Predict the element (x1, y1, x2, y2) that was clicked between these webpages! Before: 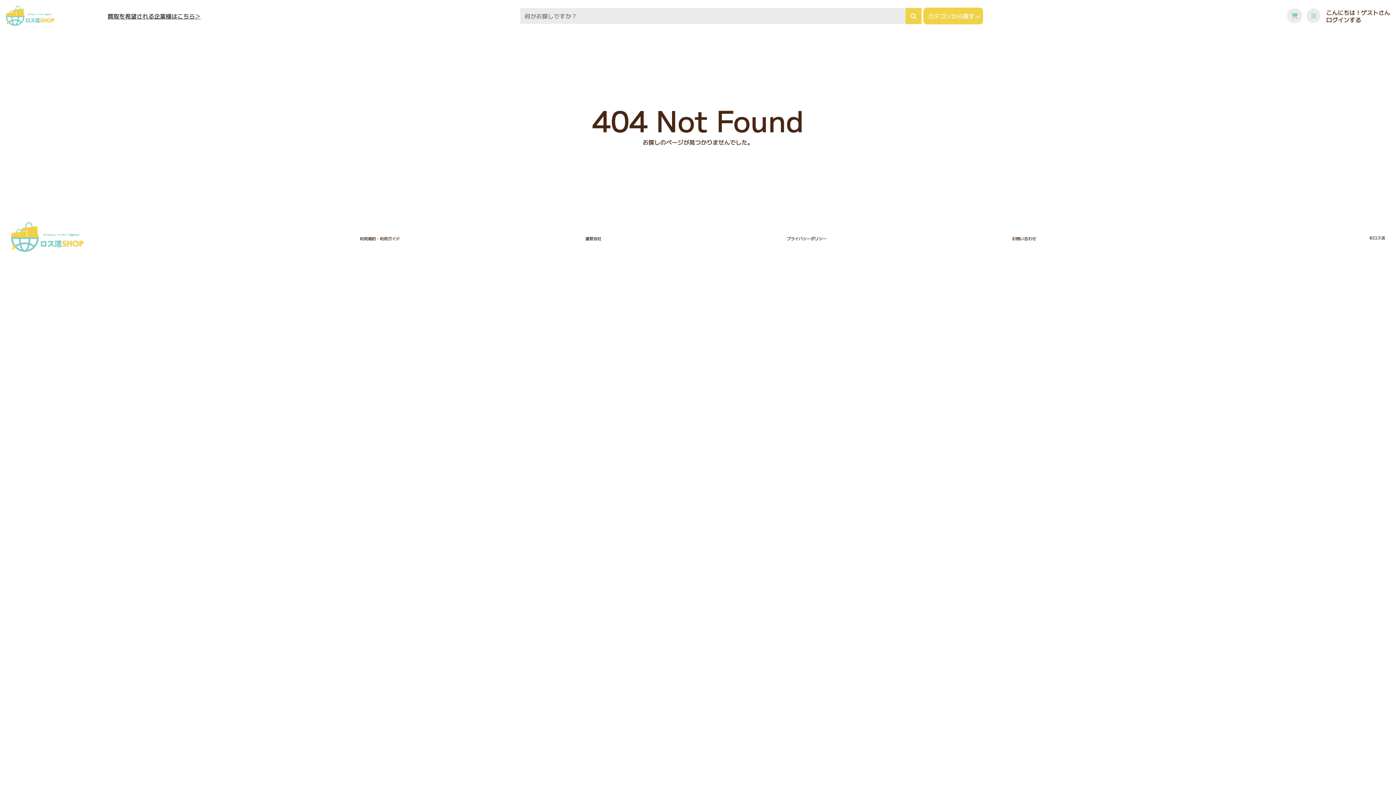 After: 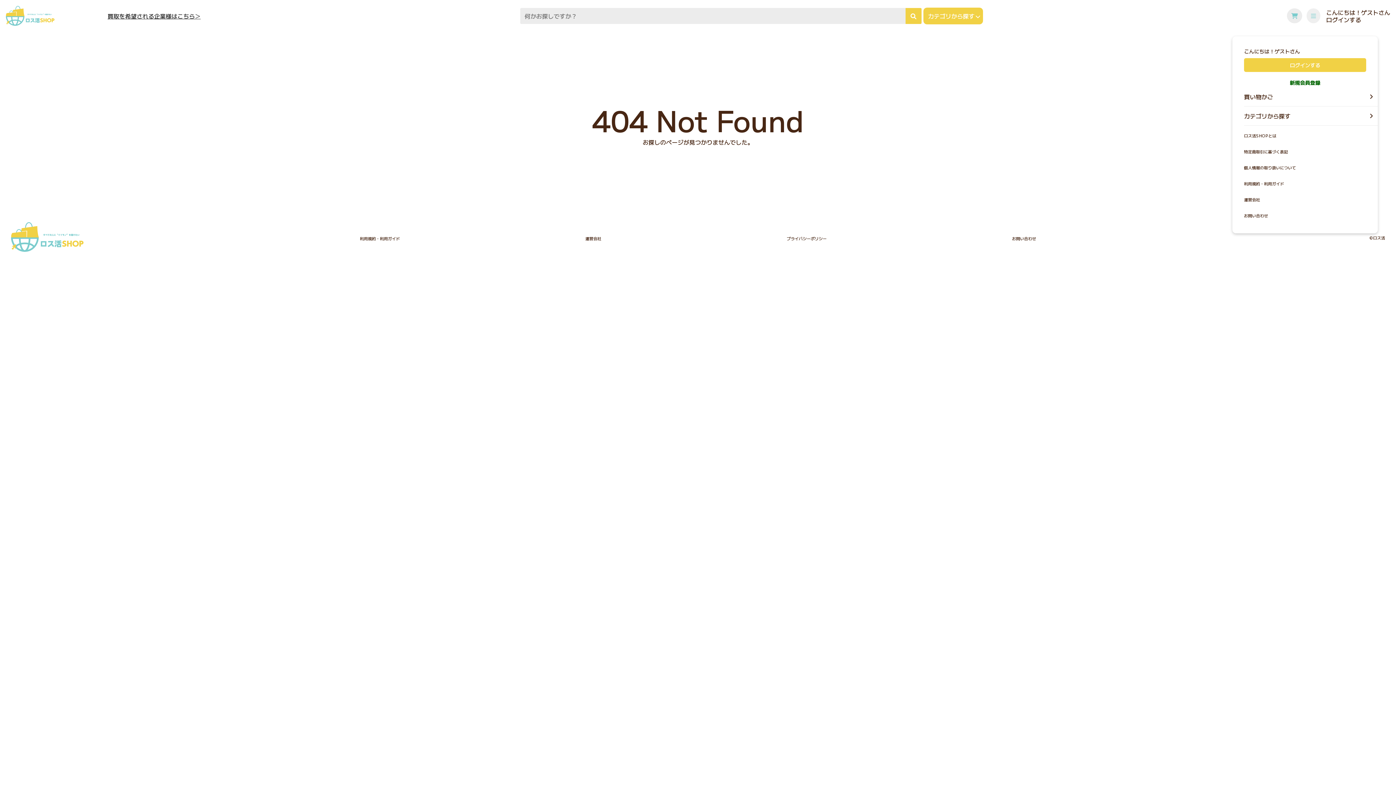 Action: bbox: (1306, 8, 1320, 23)